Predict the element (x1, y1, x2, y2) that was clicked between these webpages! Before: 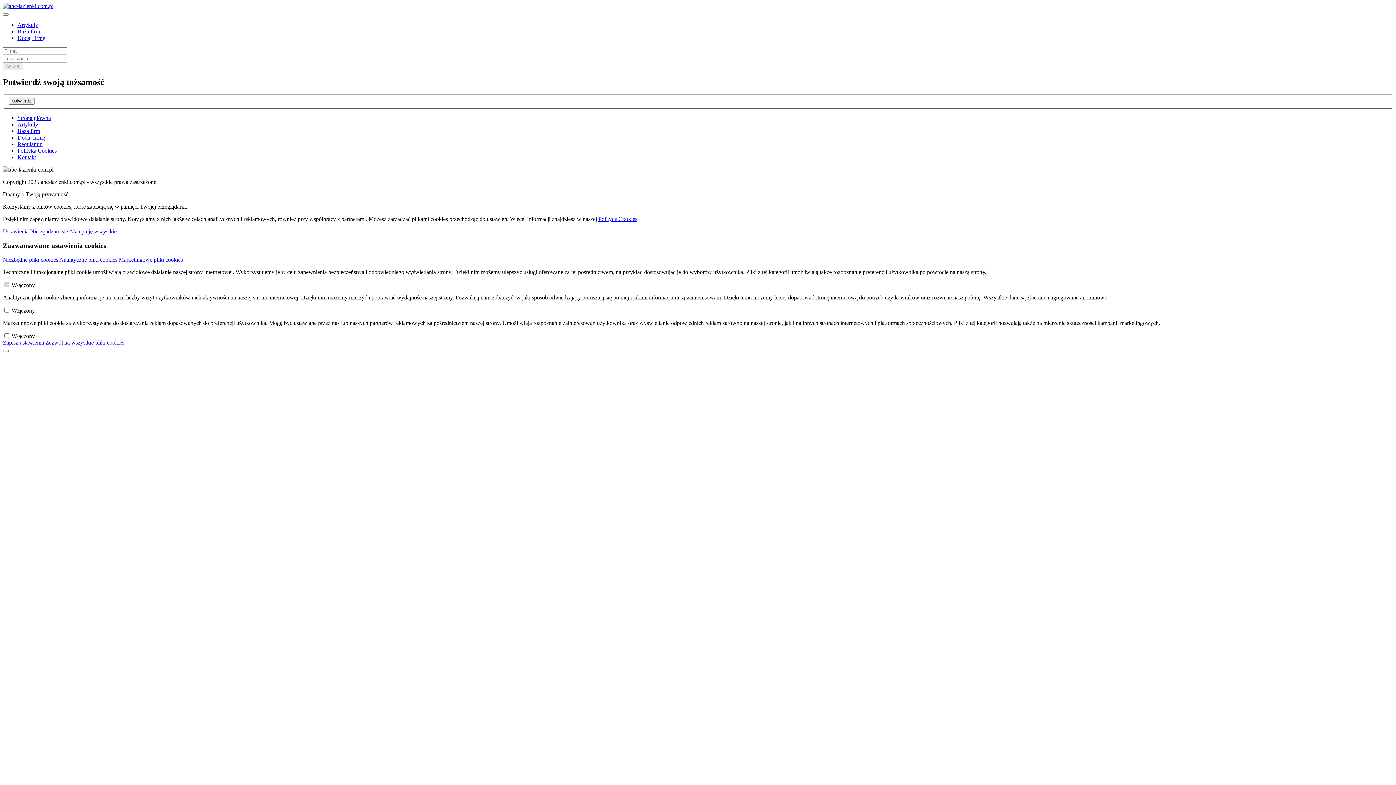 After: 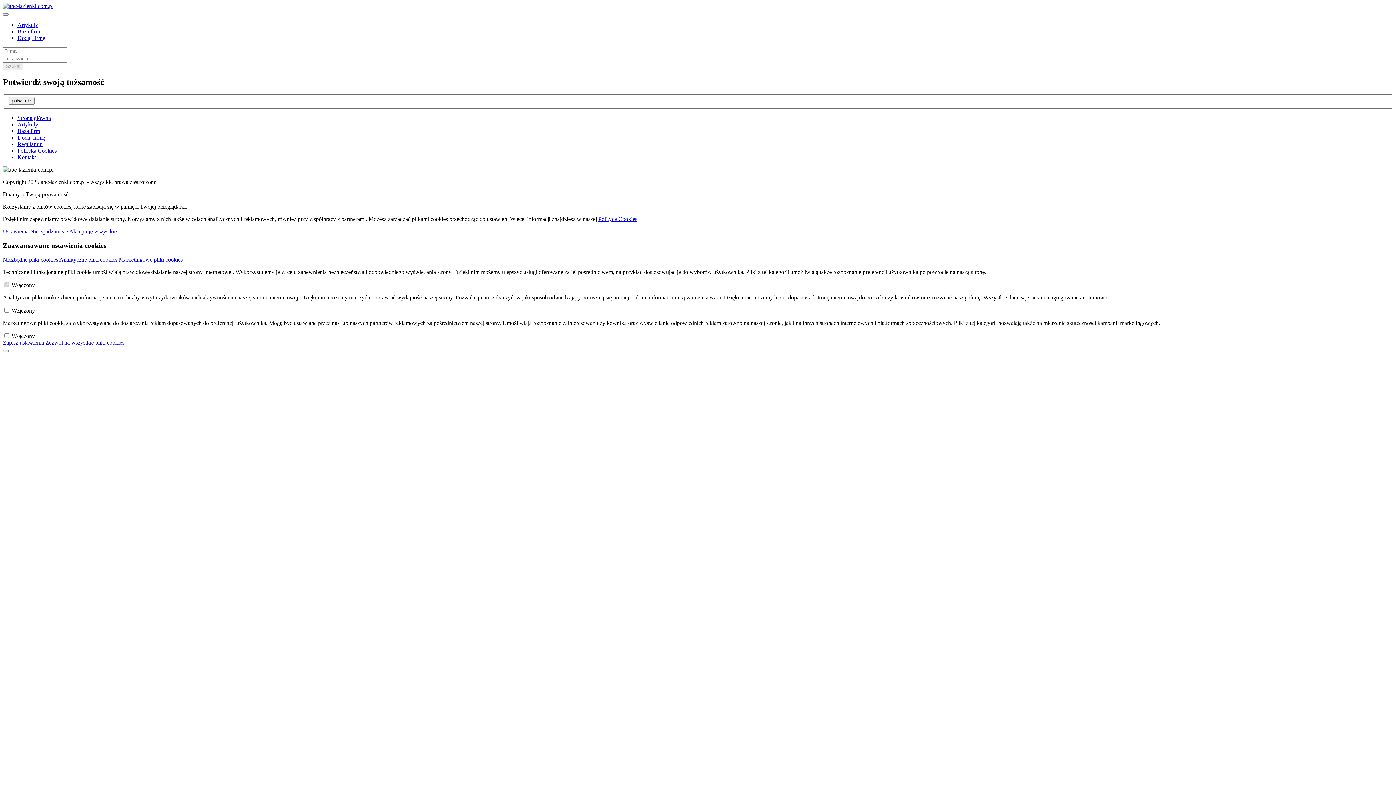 Action: bbox: (17, 147, 56, 153) label: Polityka Cookies